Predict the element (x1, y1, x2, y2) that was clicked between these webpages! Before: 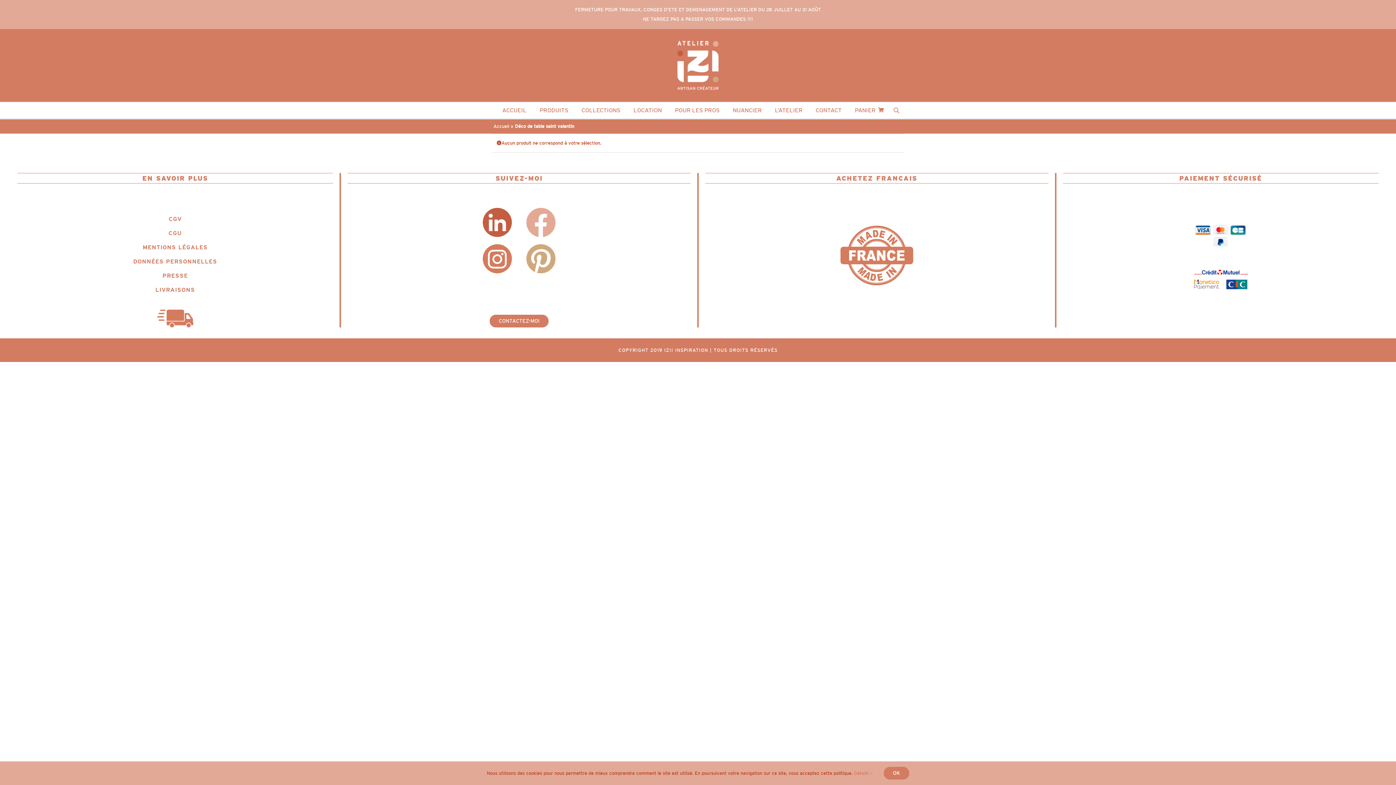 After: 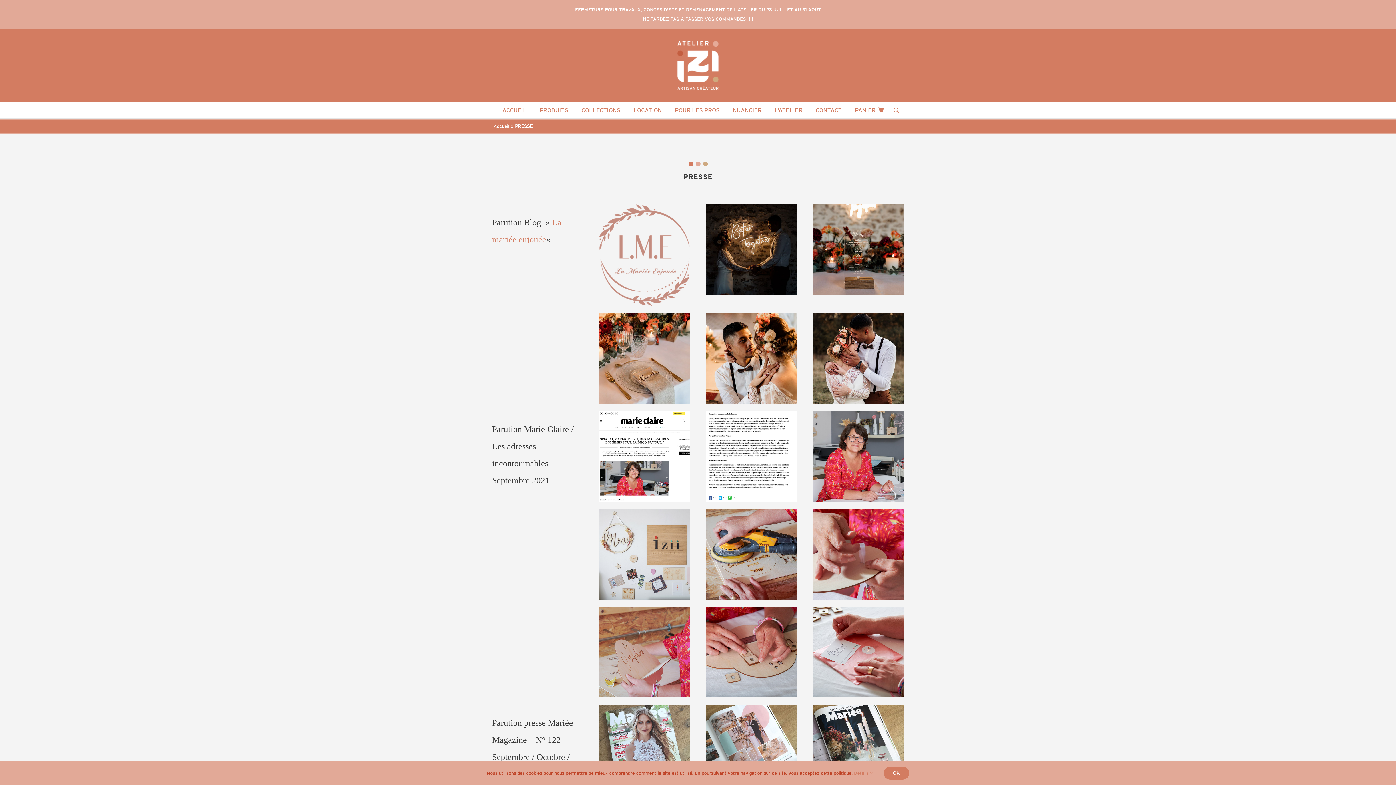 Action: bbox: (162, 272, 188, 279) label: PRESSE